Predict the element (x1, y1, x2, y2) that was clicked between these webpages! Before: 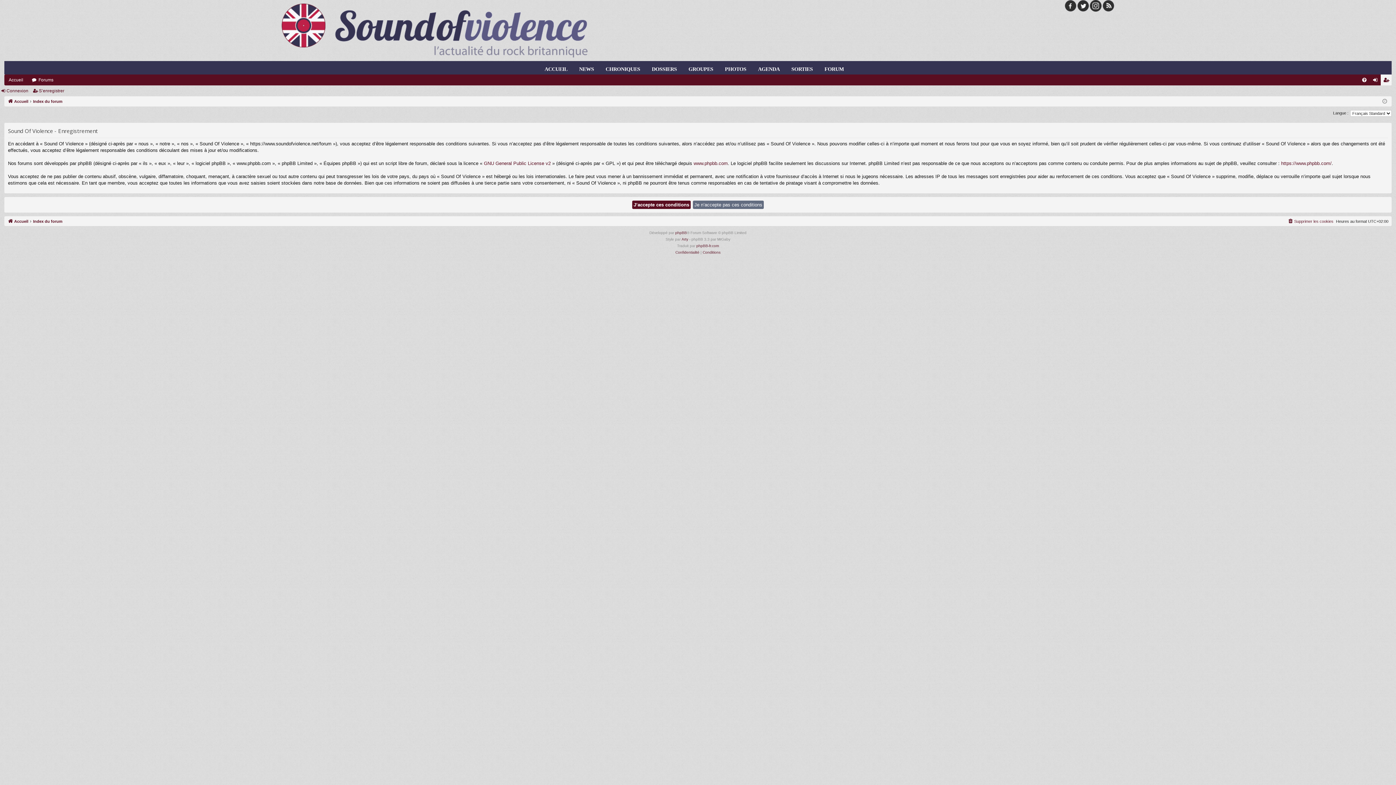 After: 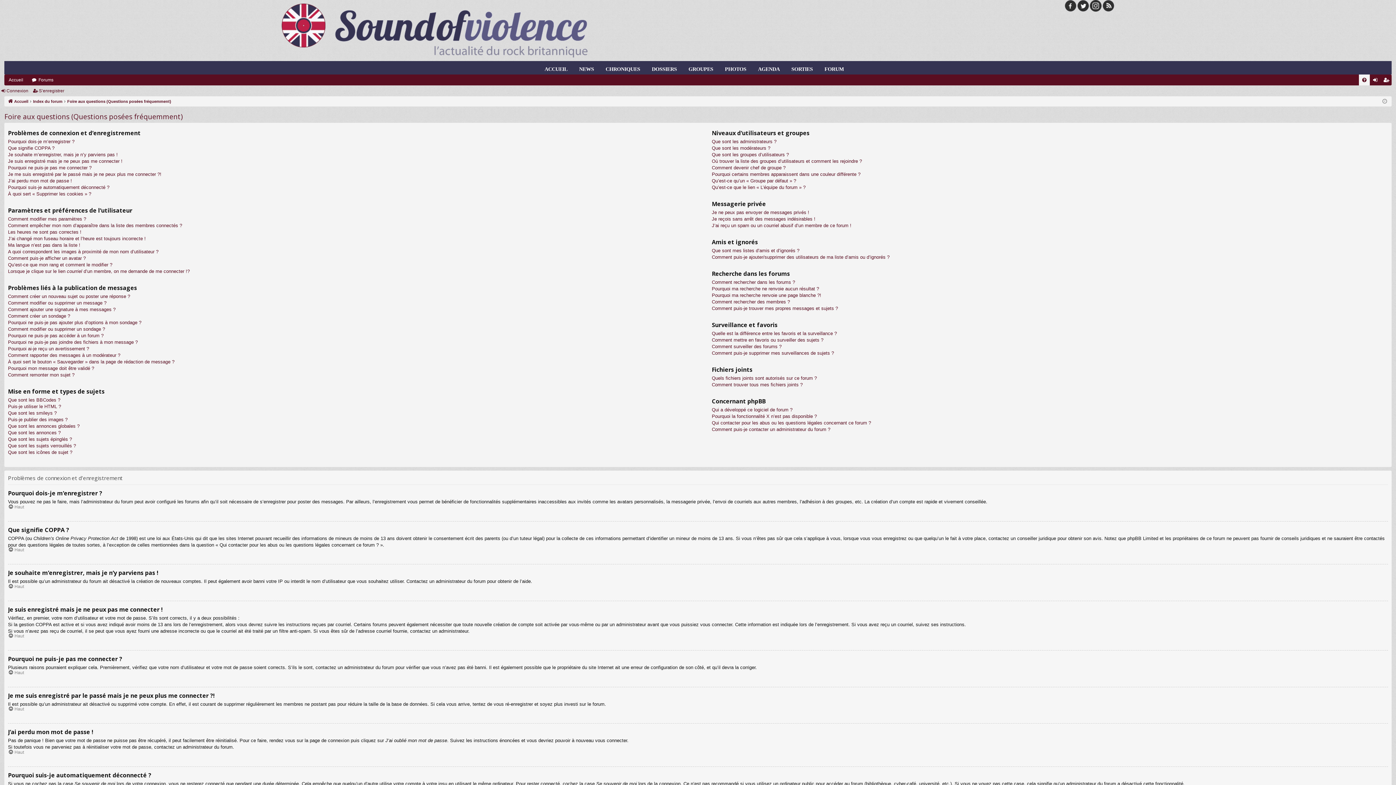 Action: label: FAQ bbox: (1359, 74, 1370, 85)